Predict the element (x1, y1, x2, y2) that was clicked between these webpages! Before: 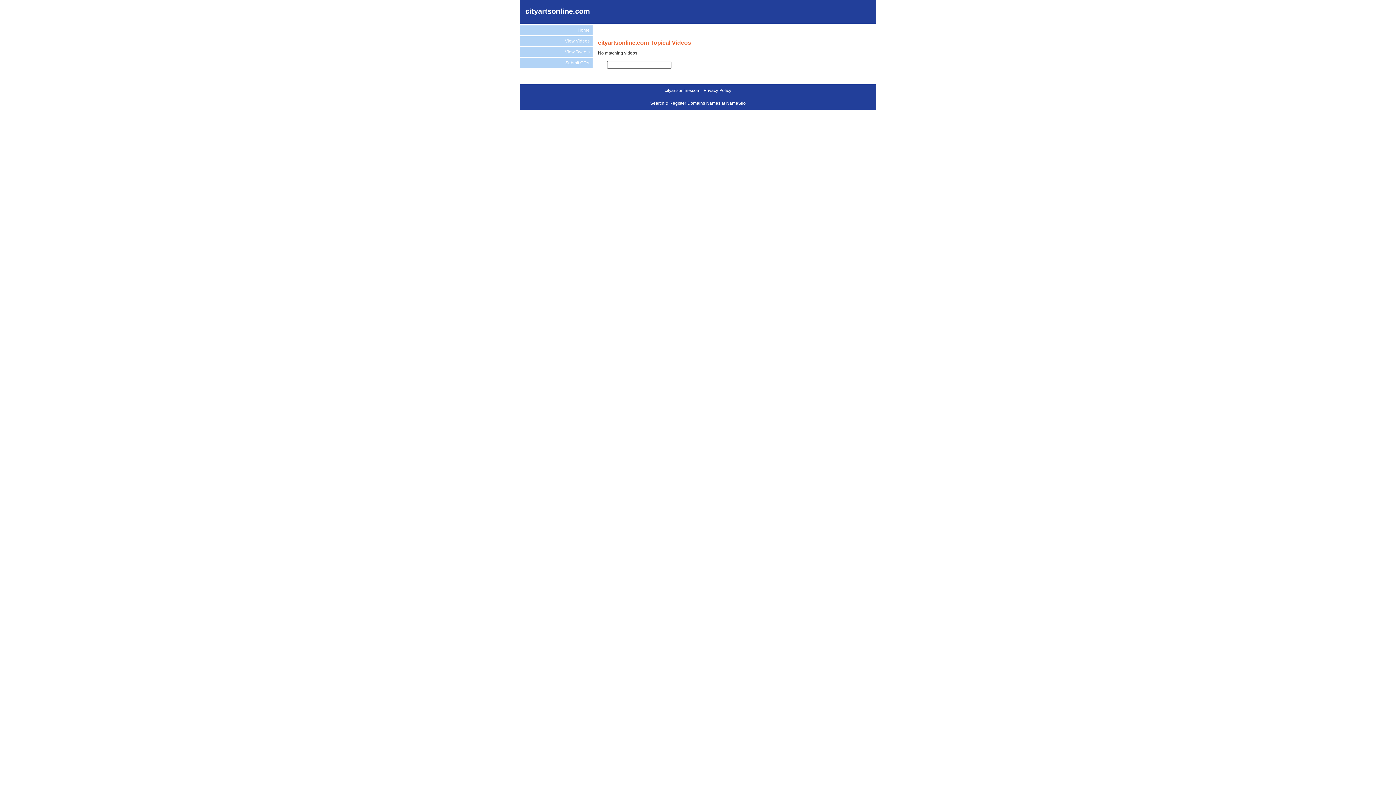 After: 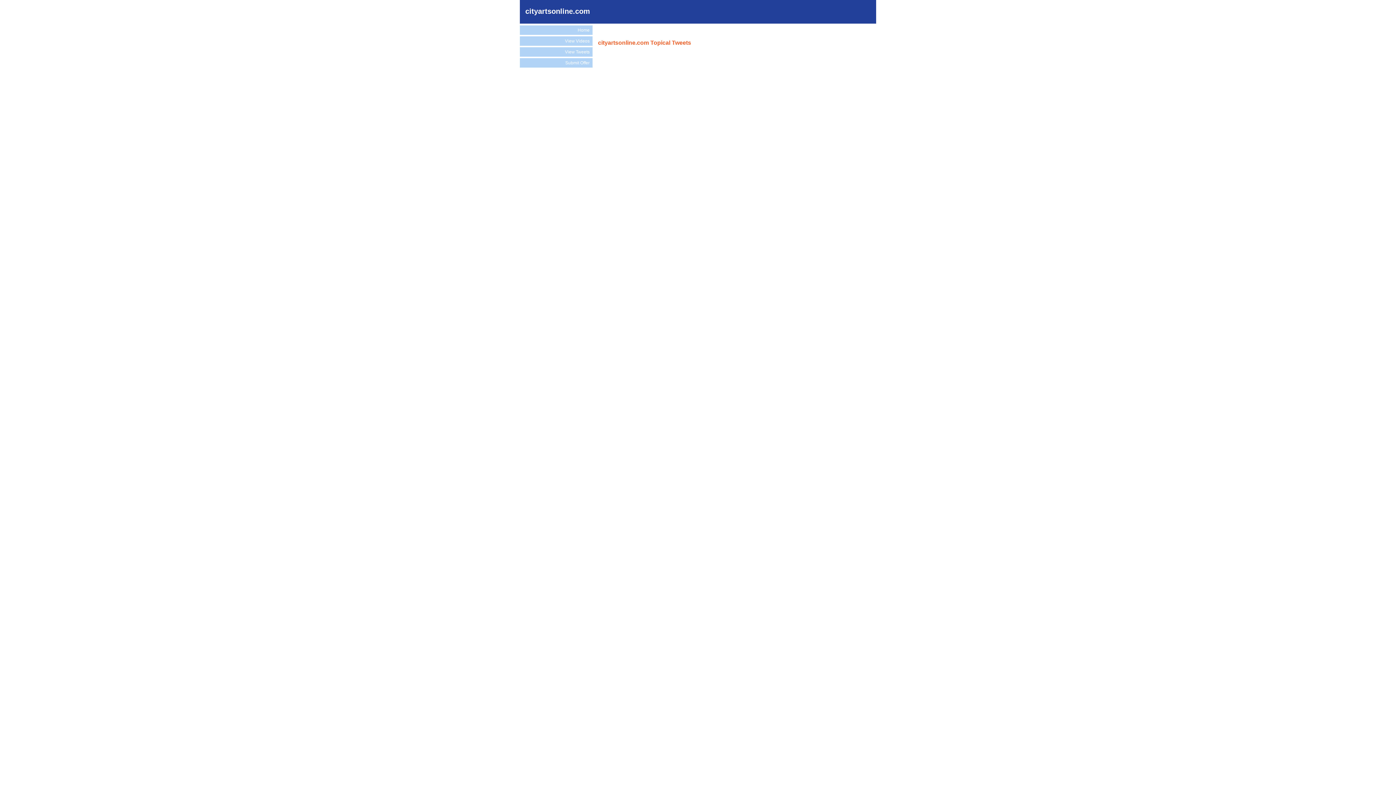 Action: label: View Tweets bbox: (520, 47, 592, 56)